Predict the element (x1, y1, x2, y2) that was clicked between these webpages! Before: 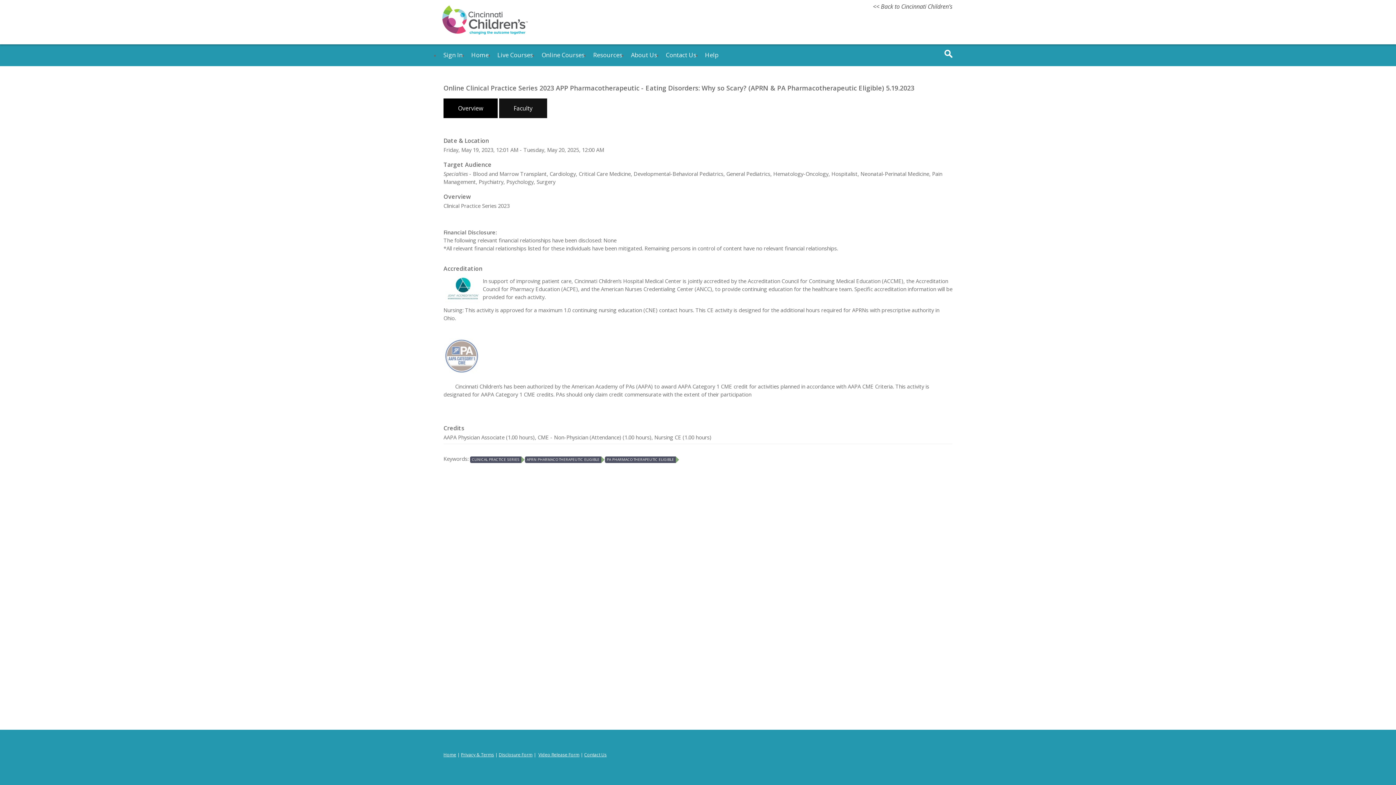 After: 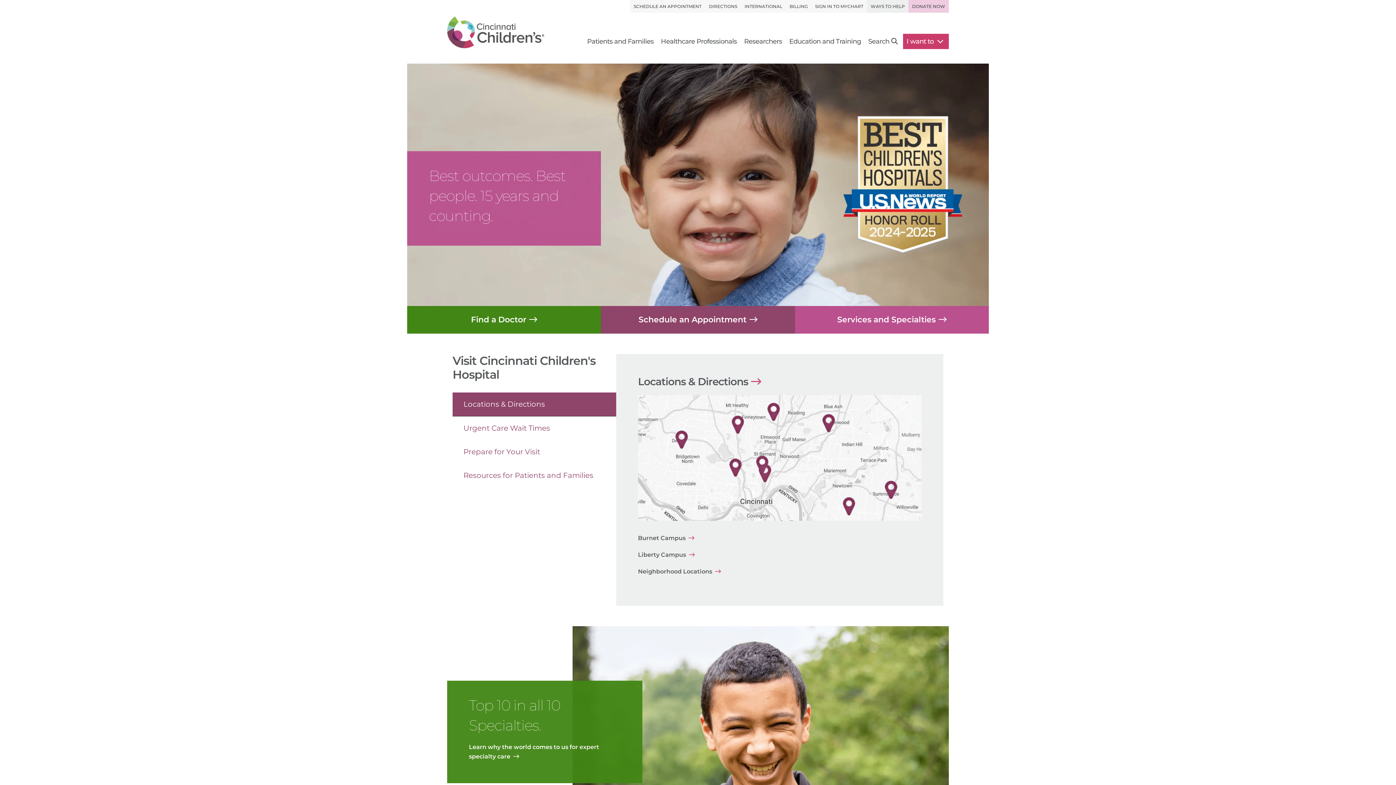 Action: bbox: (873, 2, 952, 10) label: << Back to Cincinnati Children’s